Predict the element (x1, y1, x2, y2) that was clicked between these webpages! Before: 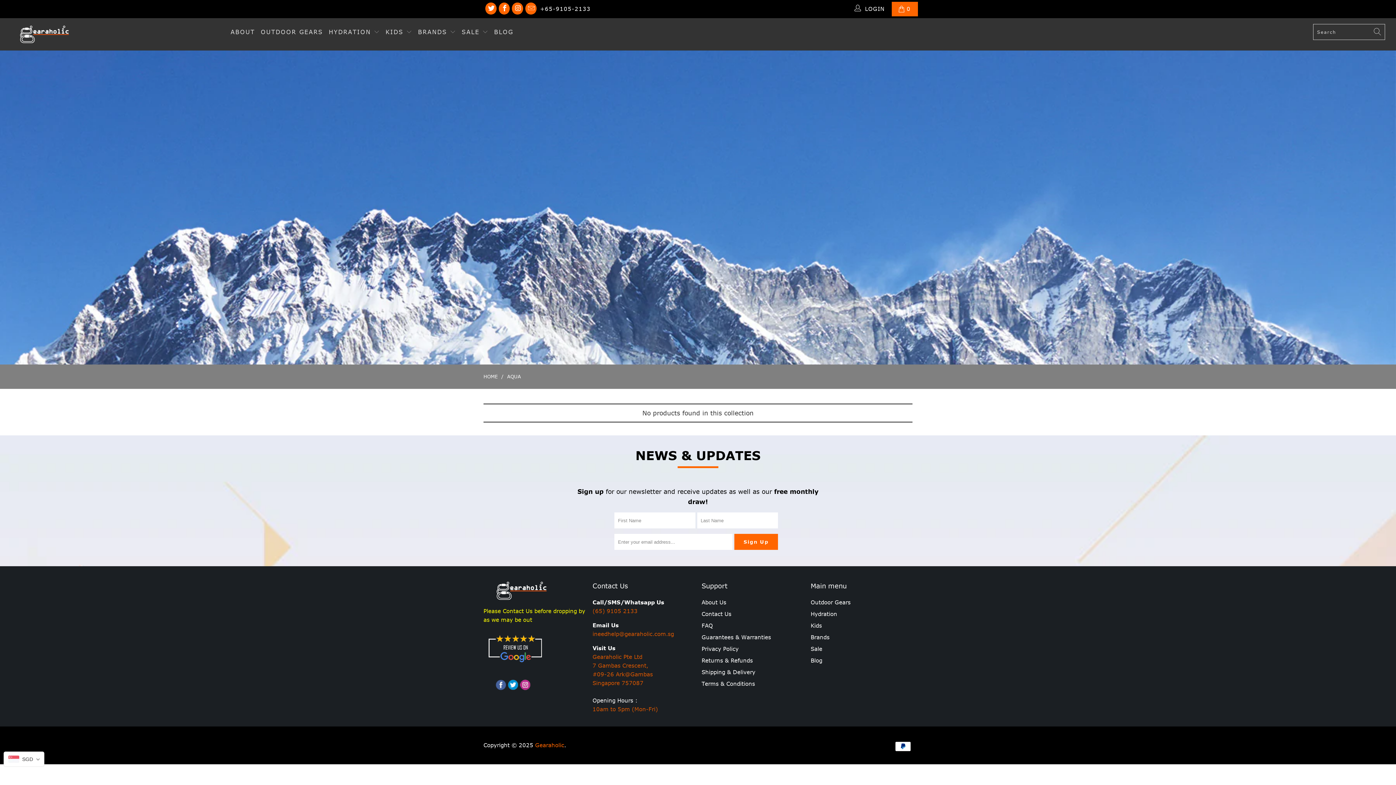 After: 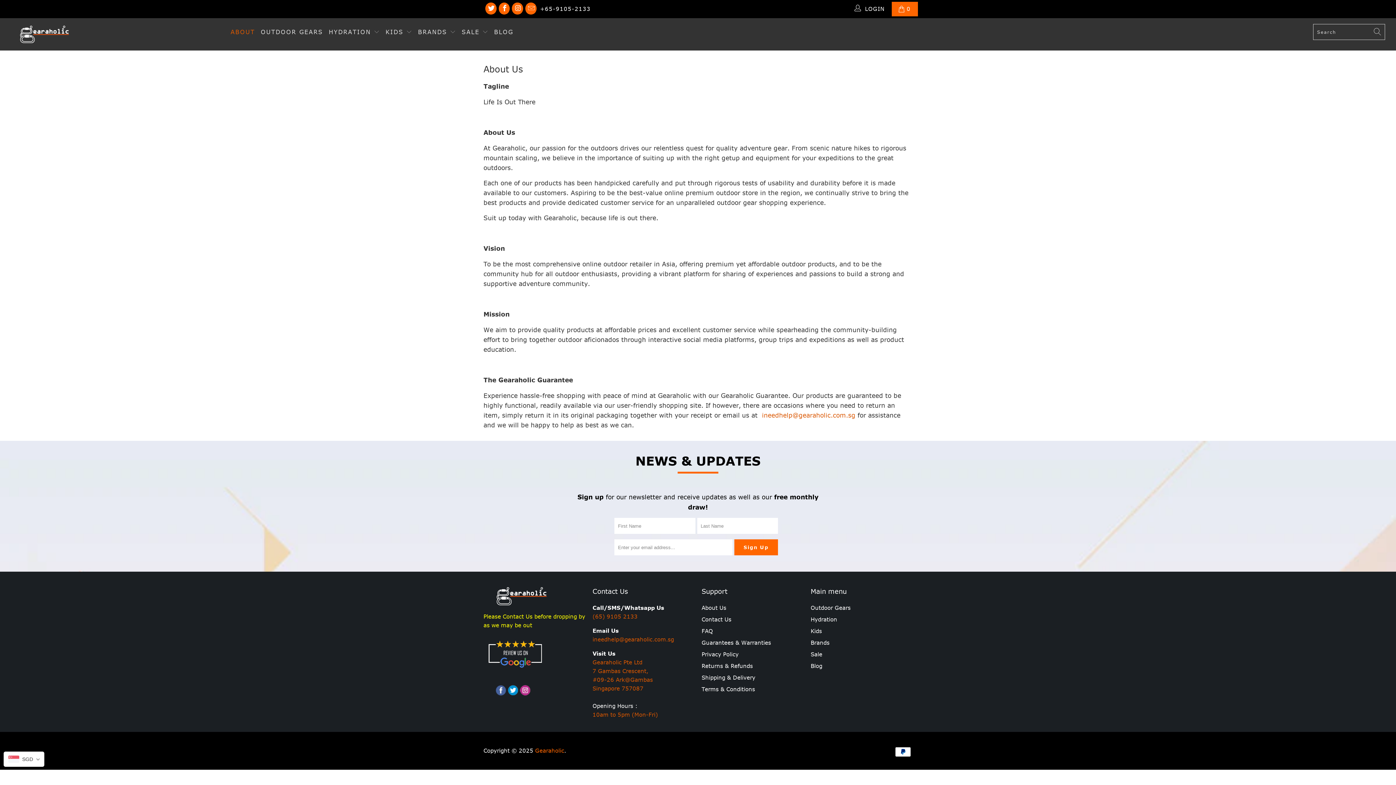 Action: bbox: (230, 22, 255, 41) label: ABOUT